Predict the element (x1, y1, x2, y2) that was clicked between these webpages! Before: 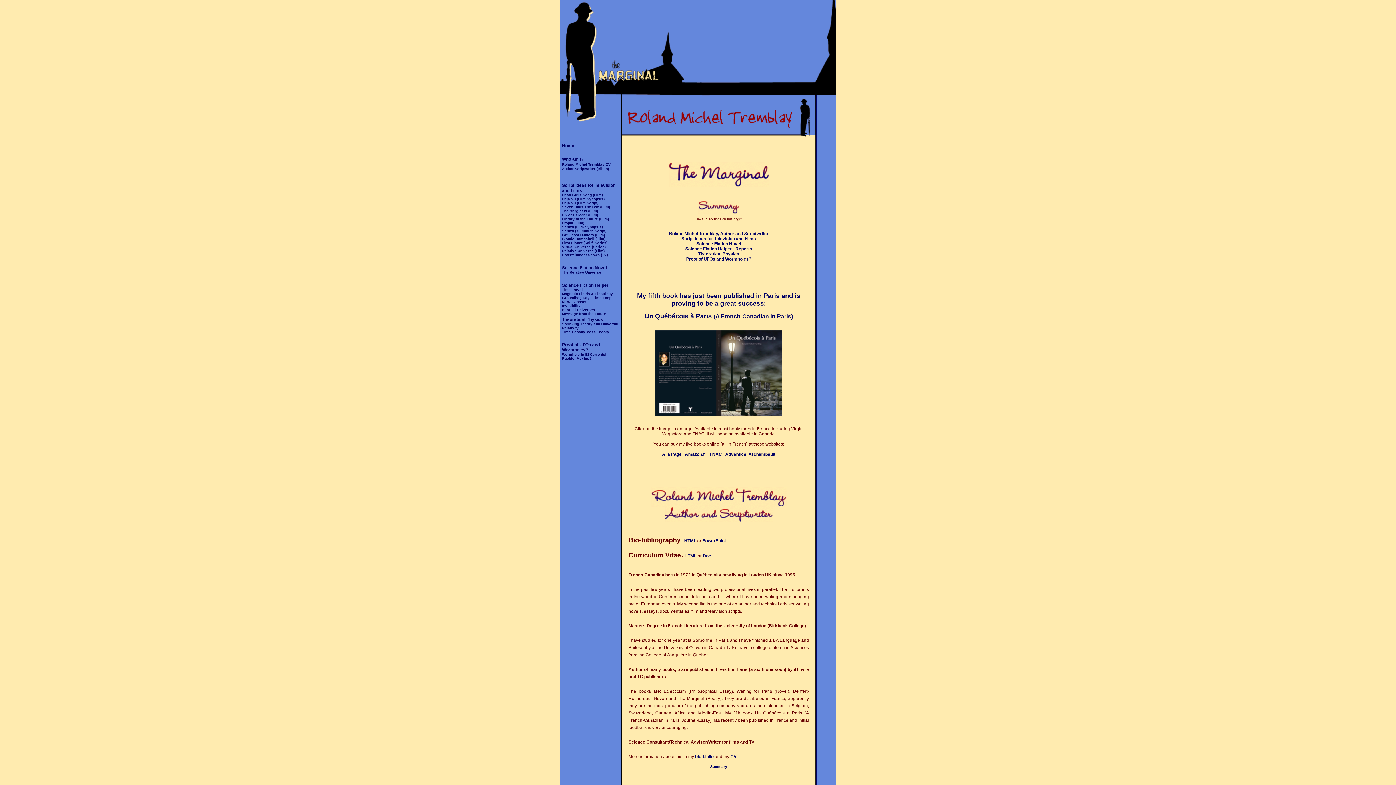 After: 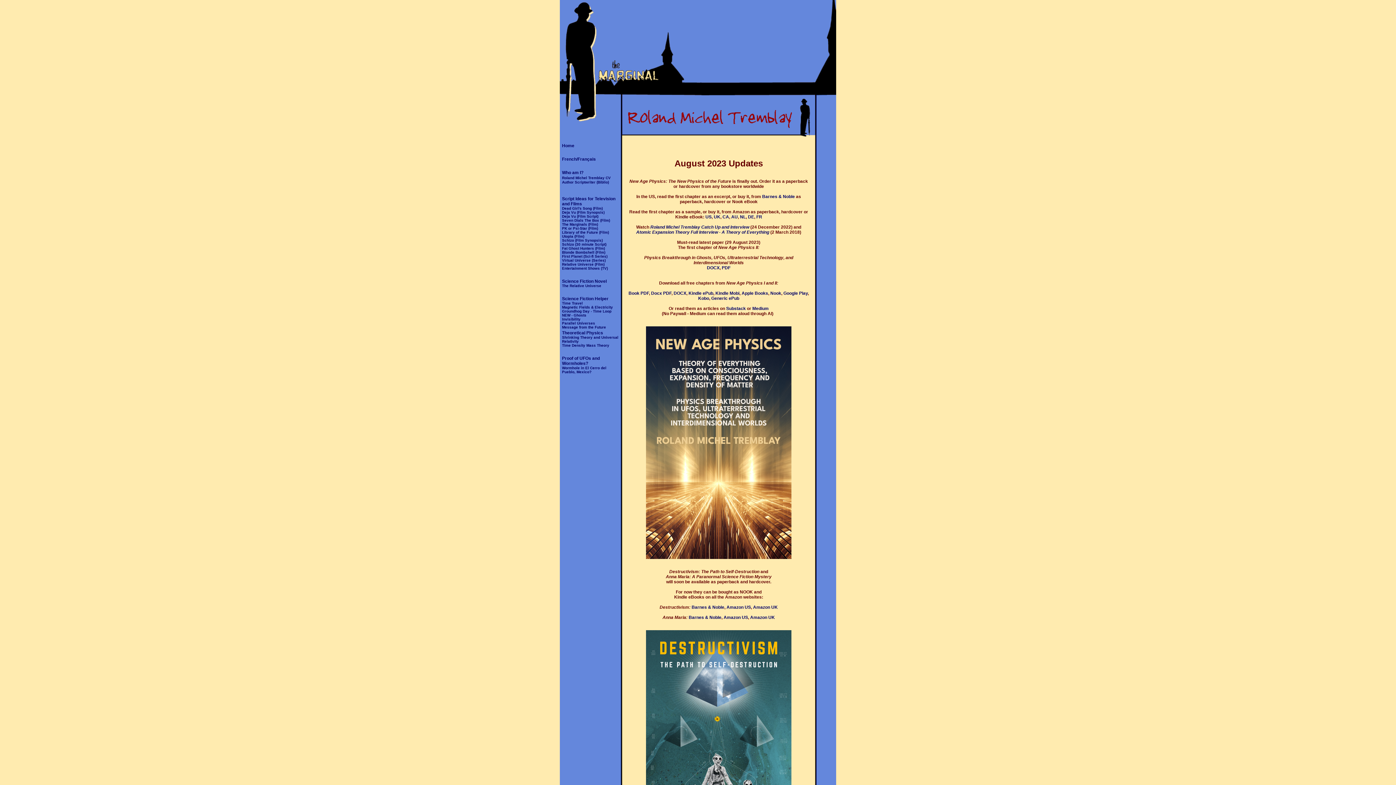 Action: bbox: (815, 91, 816, 96)